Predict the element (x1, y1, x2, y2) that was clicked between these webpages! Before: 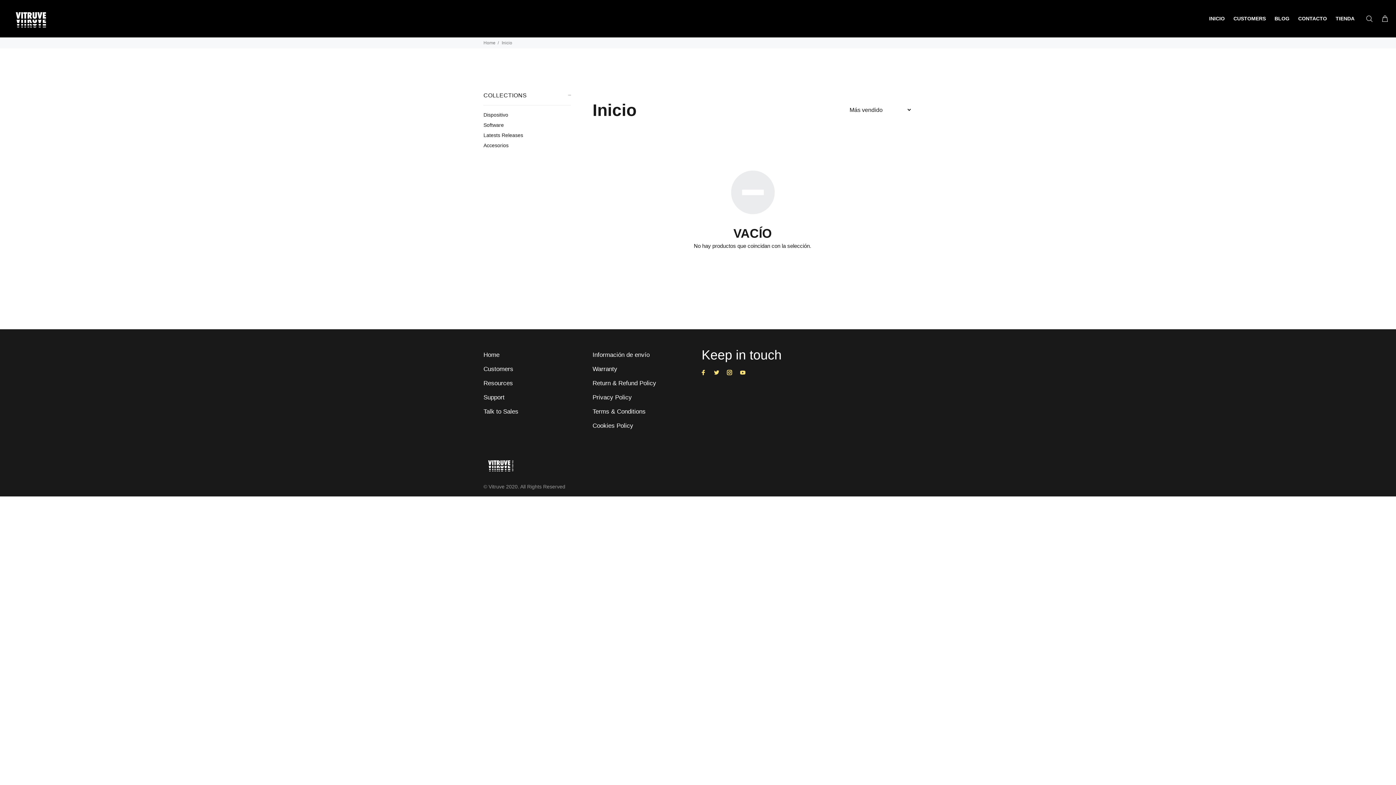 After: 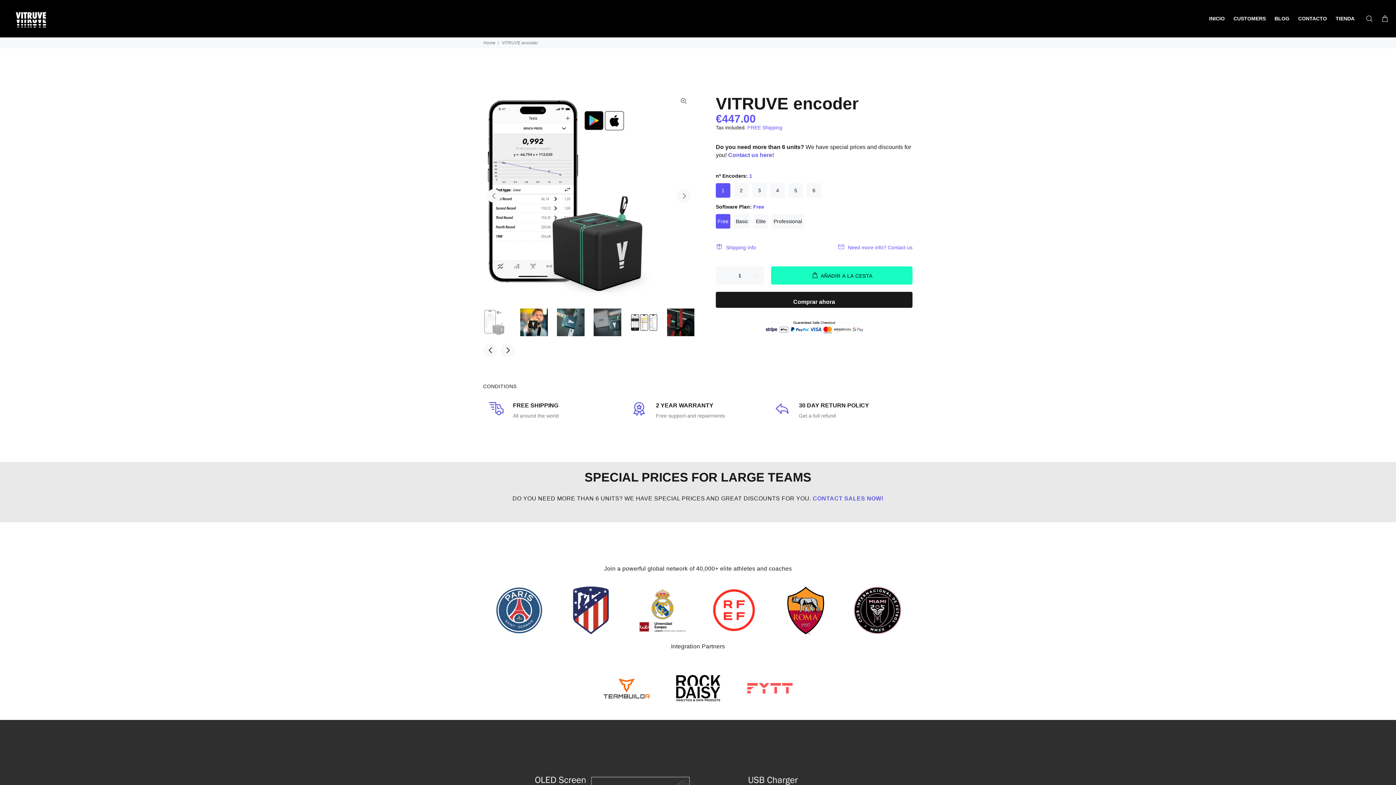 Action: bbox: (483, 109, 570, 120) label: Dispositivo